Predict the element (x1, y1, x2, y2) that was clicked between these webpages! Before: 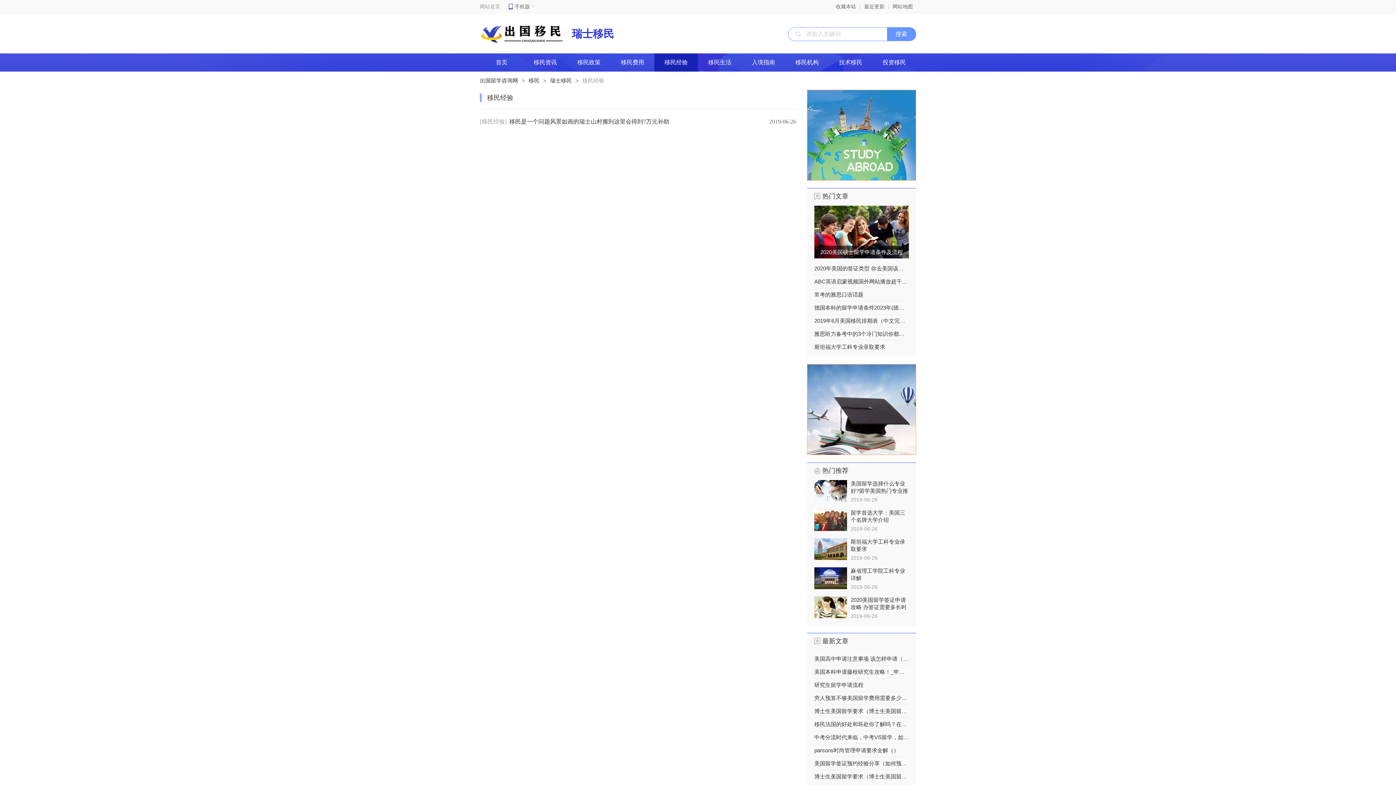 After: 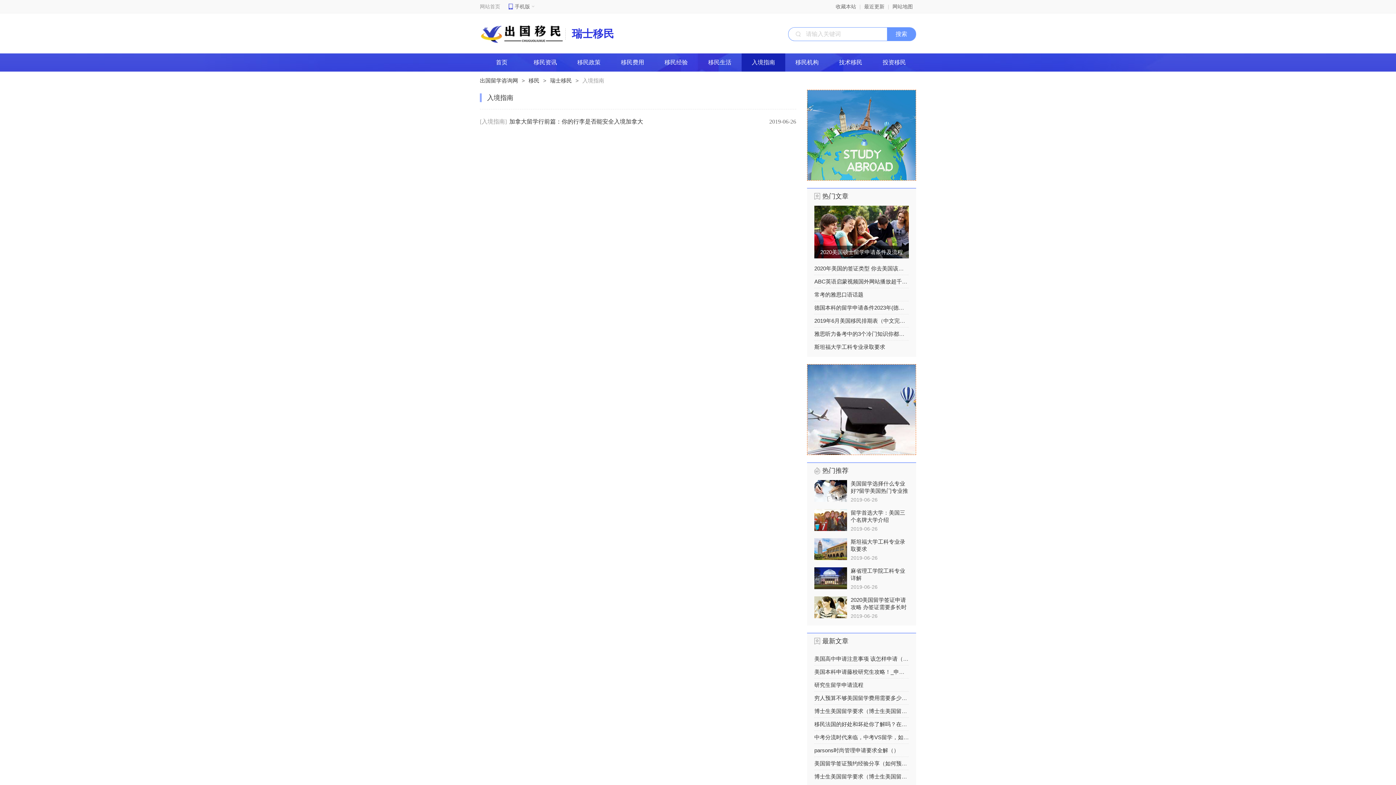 Action: bbox: (741, 53, 785, 71) label: 入境指南